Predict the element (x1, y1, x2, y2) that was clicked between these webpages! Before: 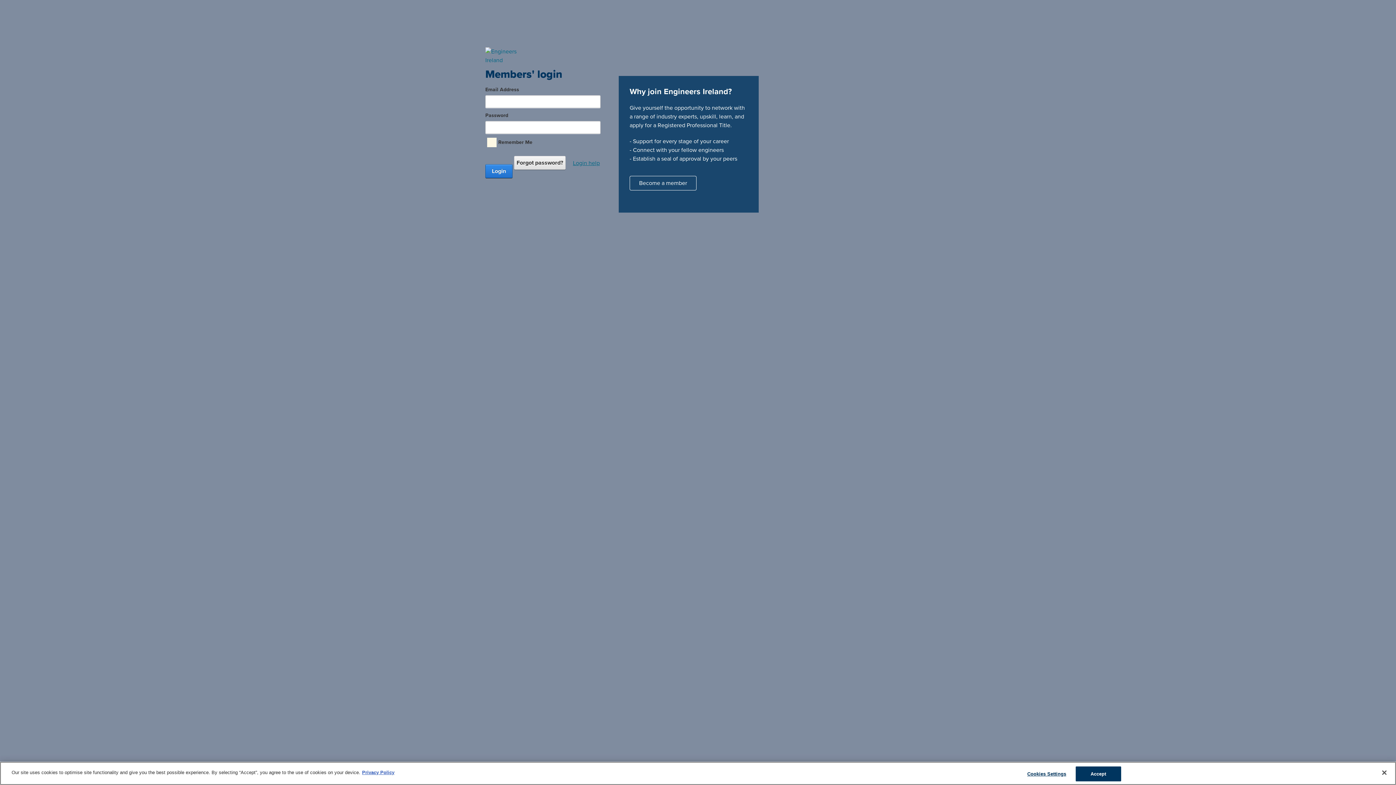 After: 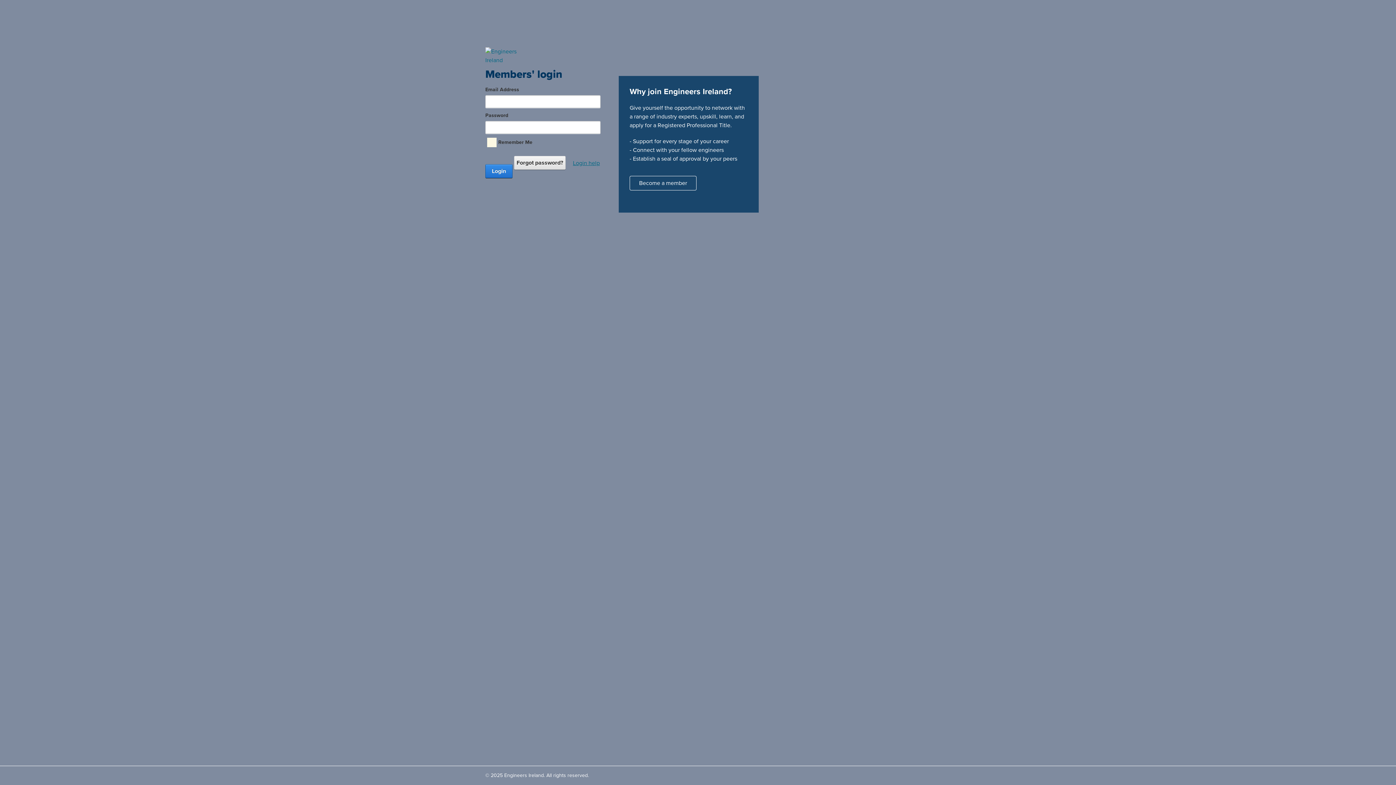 Action: bbox: (1075, 766, 1121, 781) label: Accept